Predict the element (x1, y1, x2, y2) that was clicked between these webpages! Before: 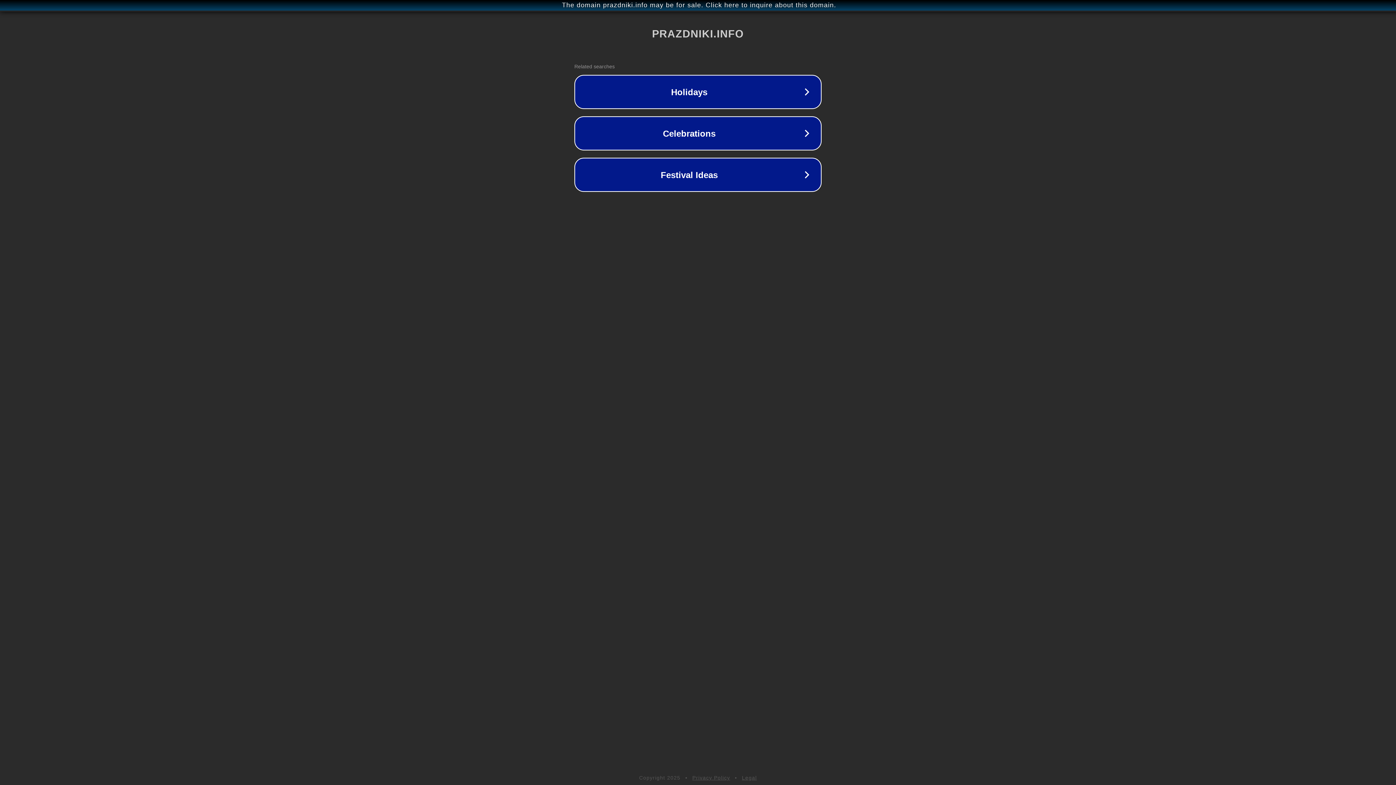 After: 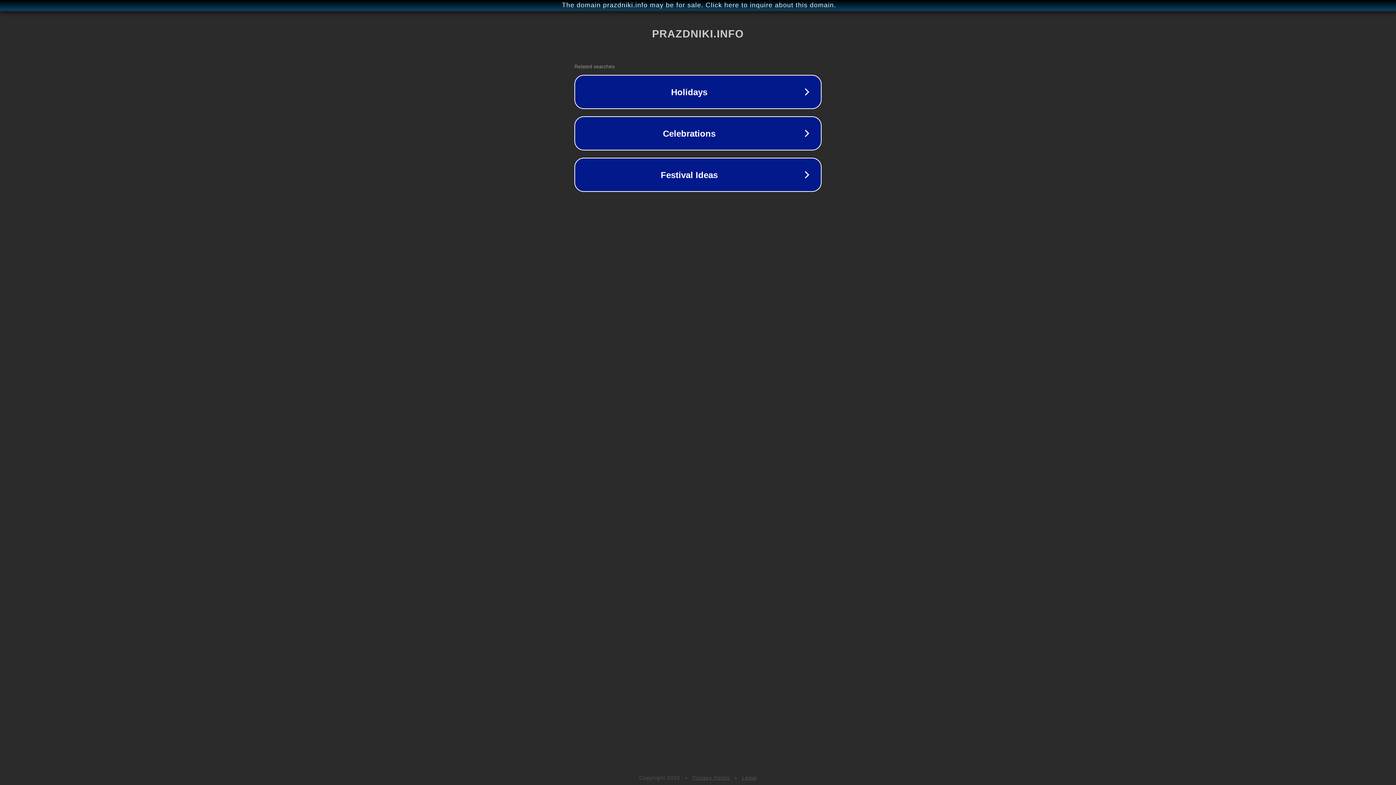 Action: bbox: (742, 775, 757, 781) label: Legal